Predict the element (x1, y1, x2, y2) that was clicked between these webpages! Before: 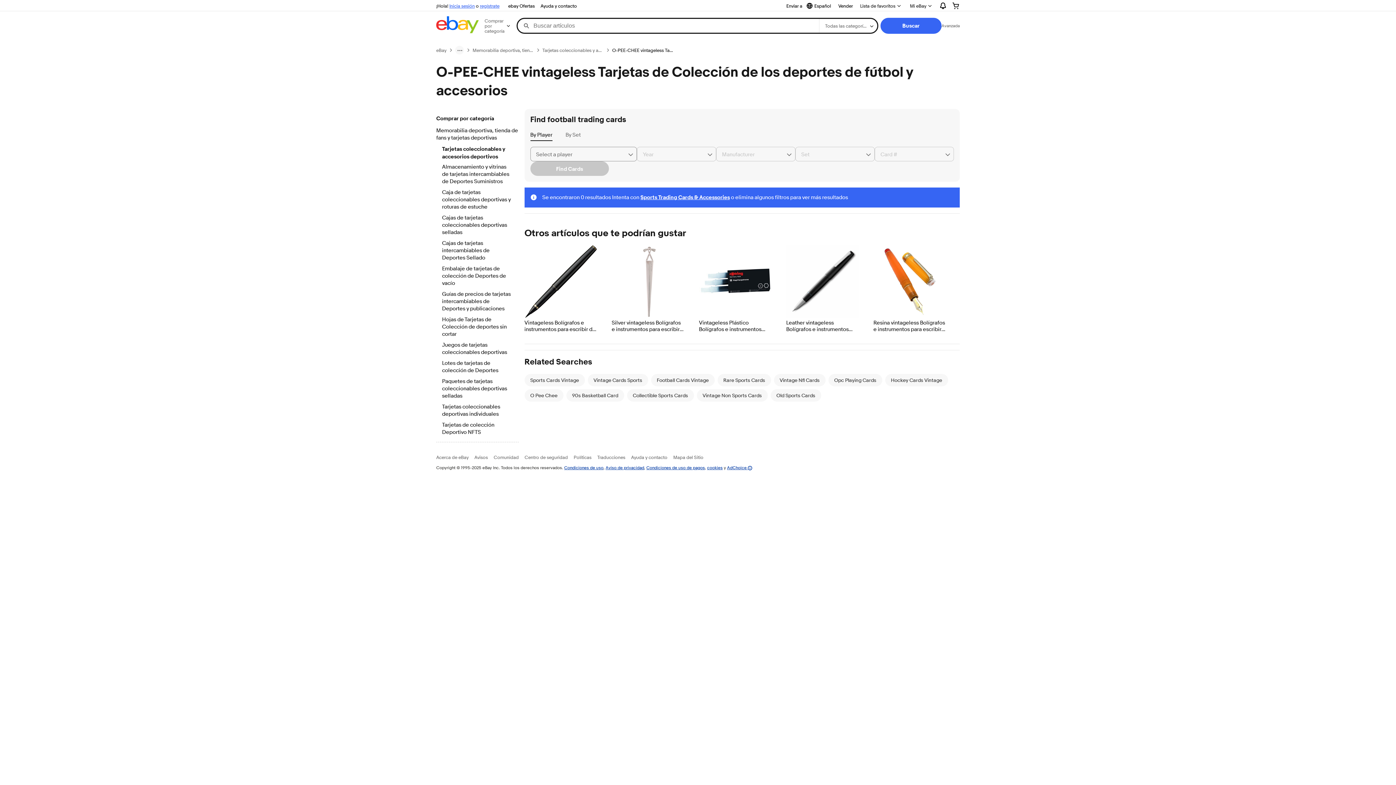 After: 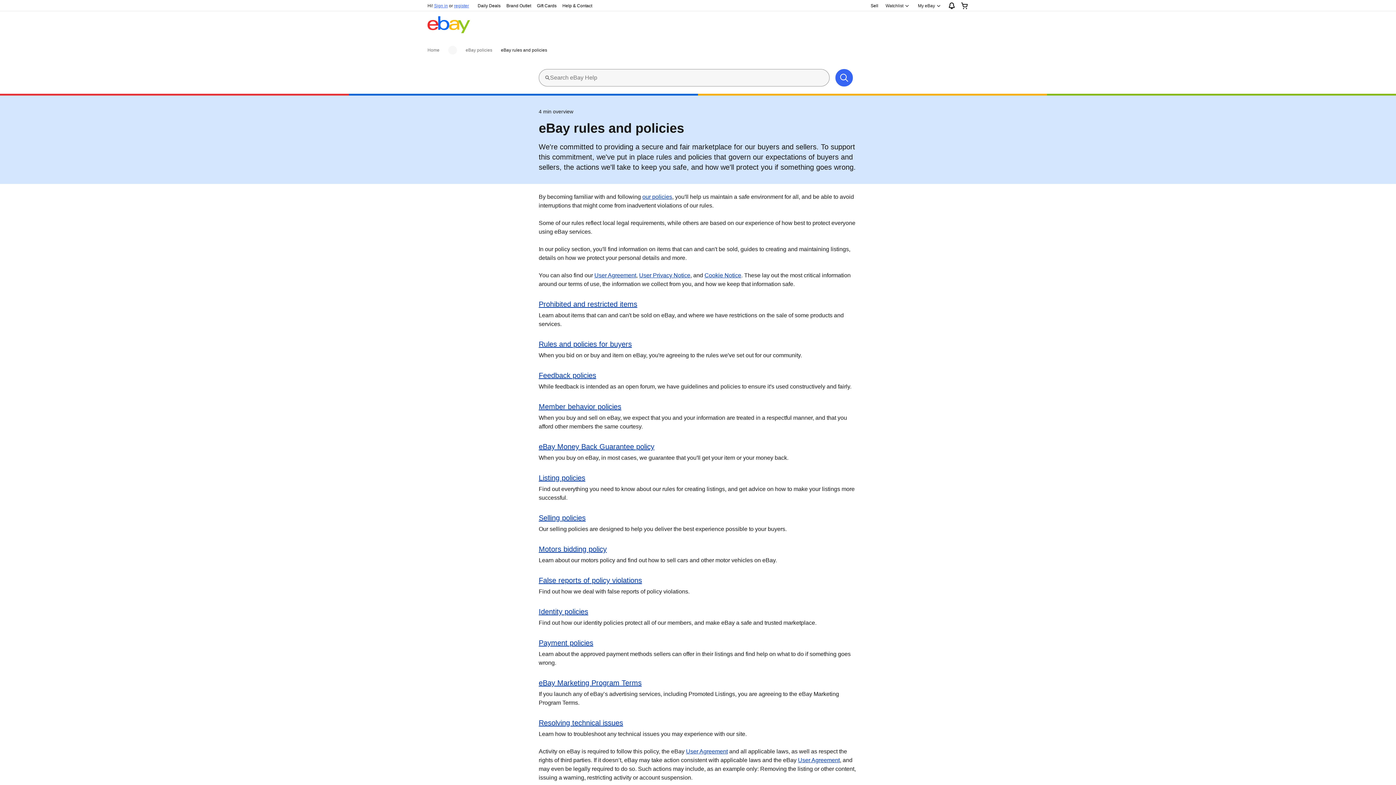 Action: bbox: (573, 454, 591, 460) label: Políticas